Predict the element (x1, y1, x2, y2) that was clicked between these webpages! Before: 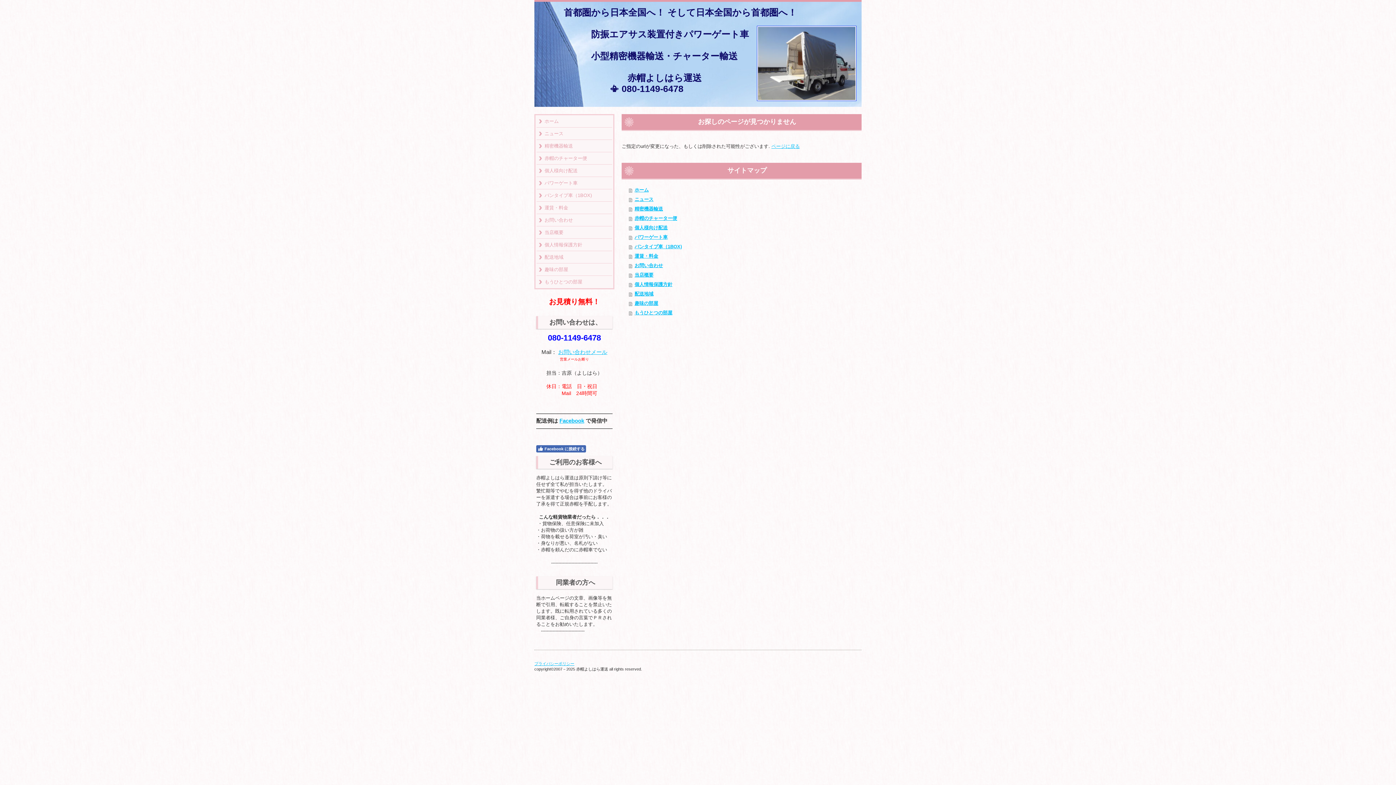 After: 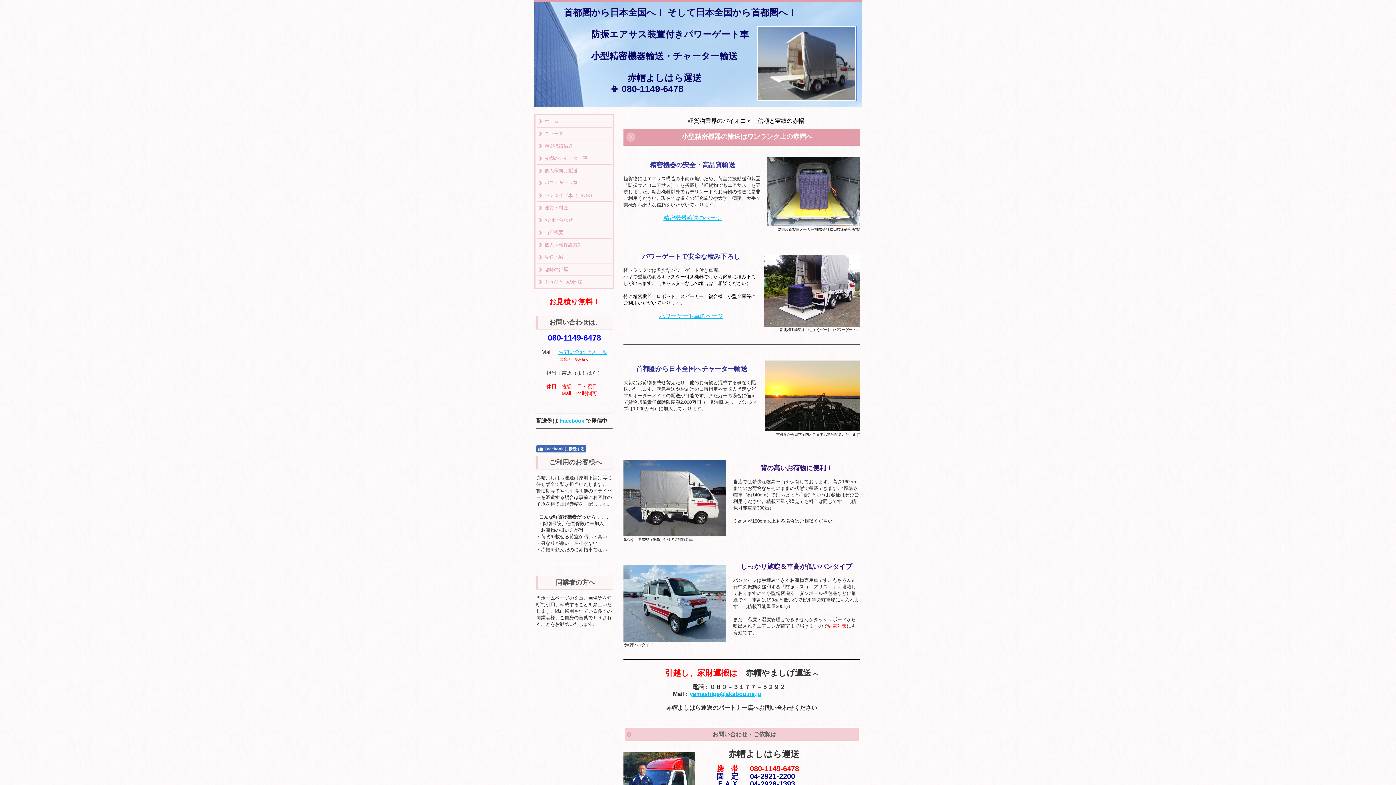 Action: label: ページに戻る bbox: (771, 143, 800, 149)